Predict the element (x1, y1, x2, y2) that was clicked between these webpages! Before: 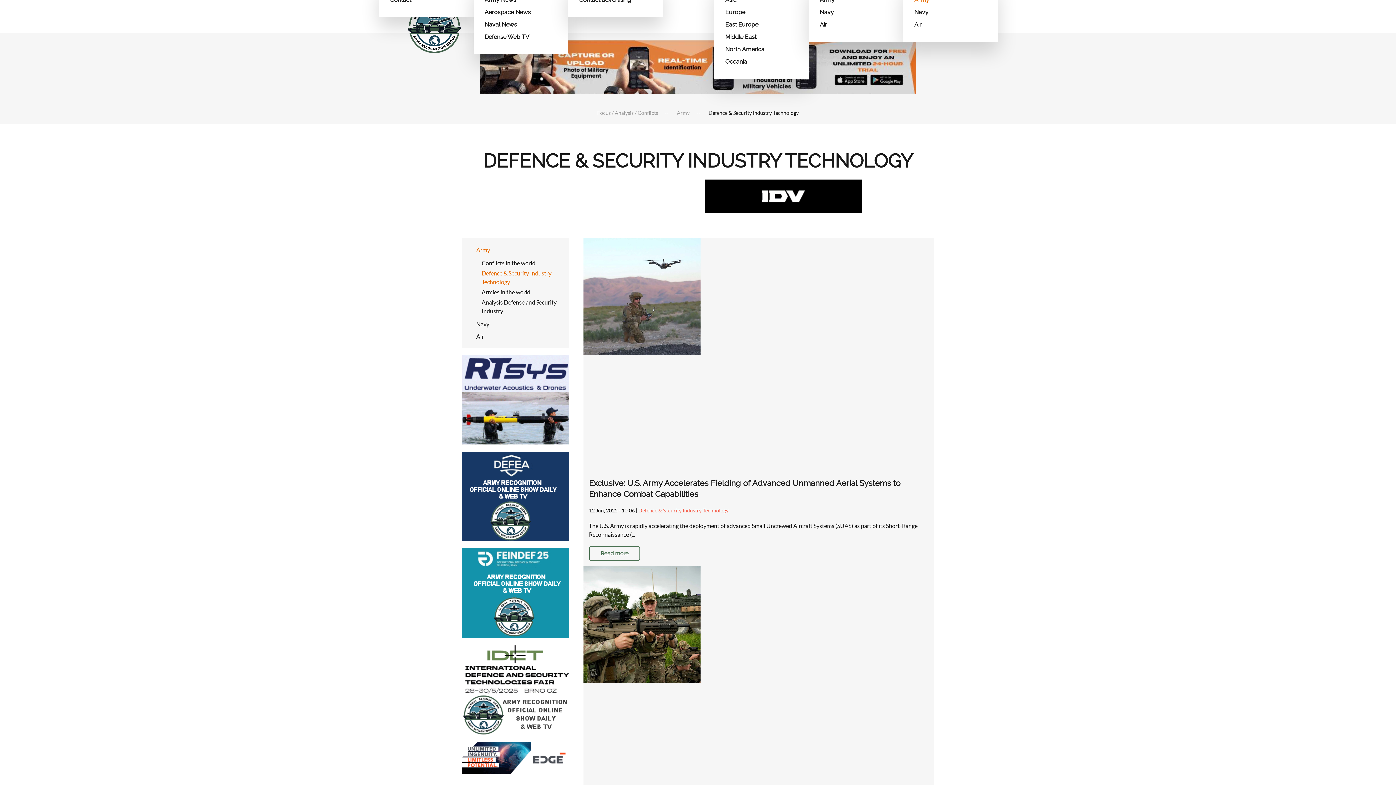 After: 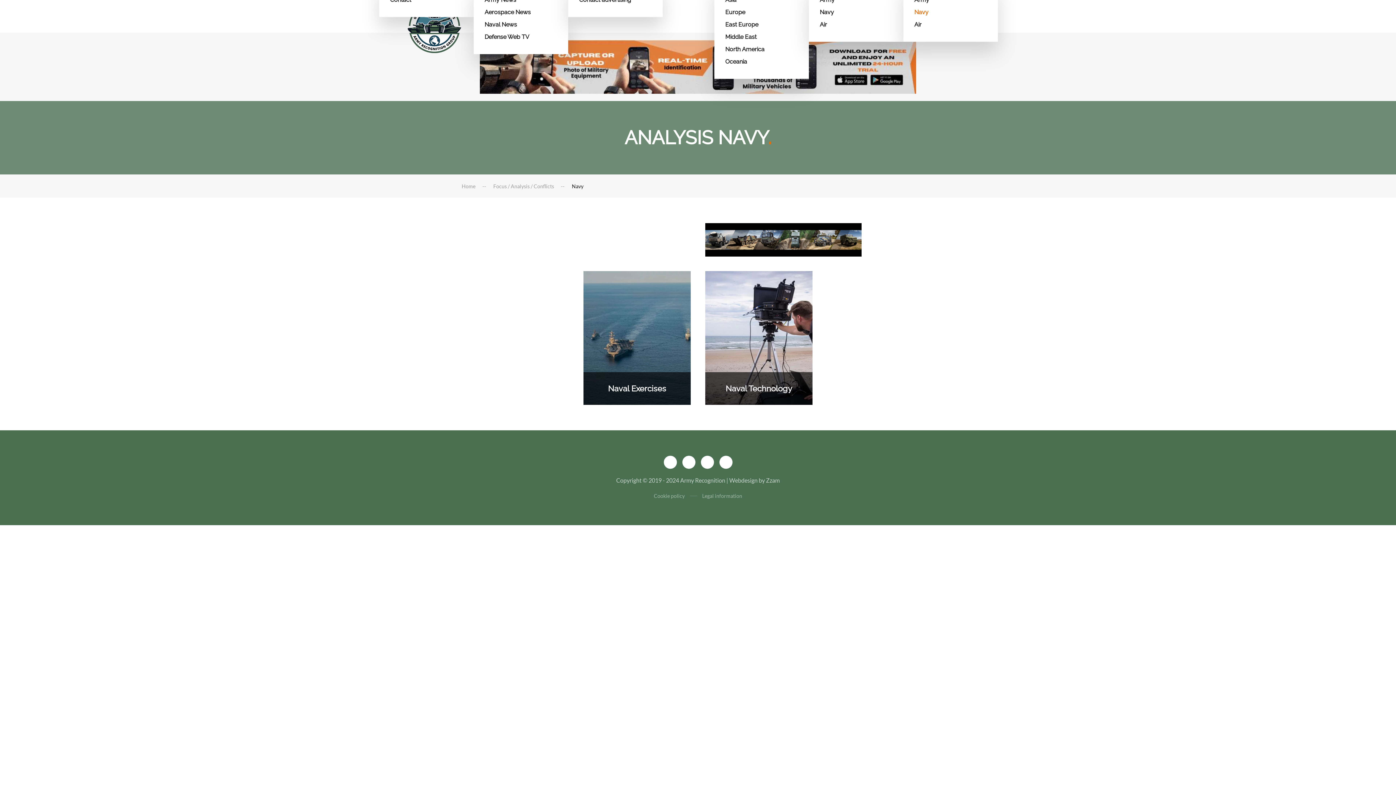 Action: label: Navy bbox: (914, 6, 987, 18)